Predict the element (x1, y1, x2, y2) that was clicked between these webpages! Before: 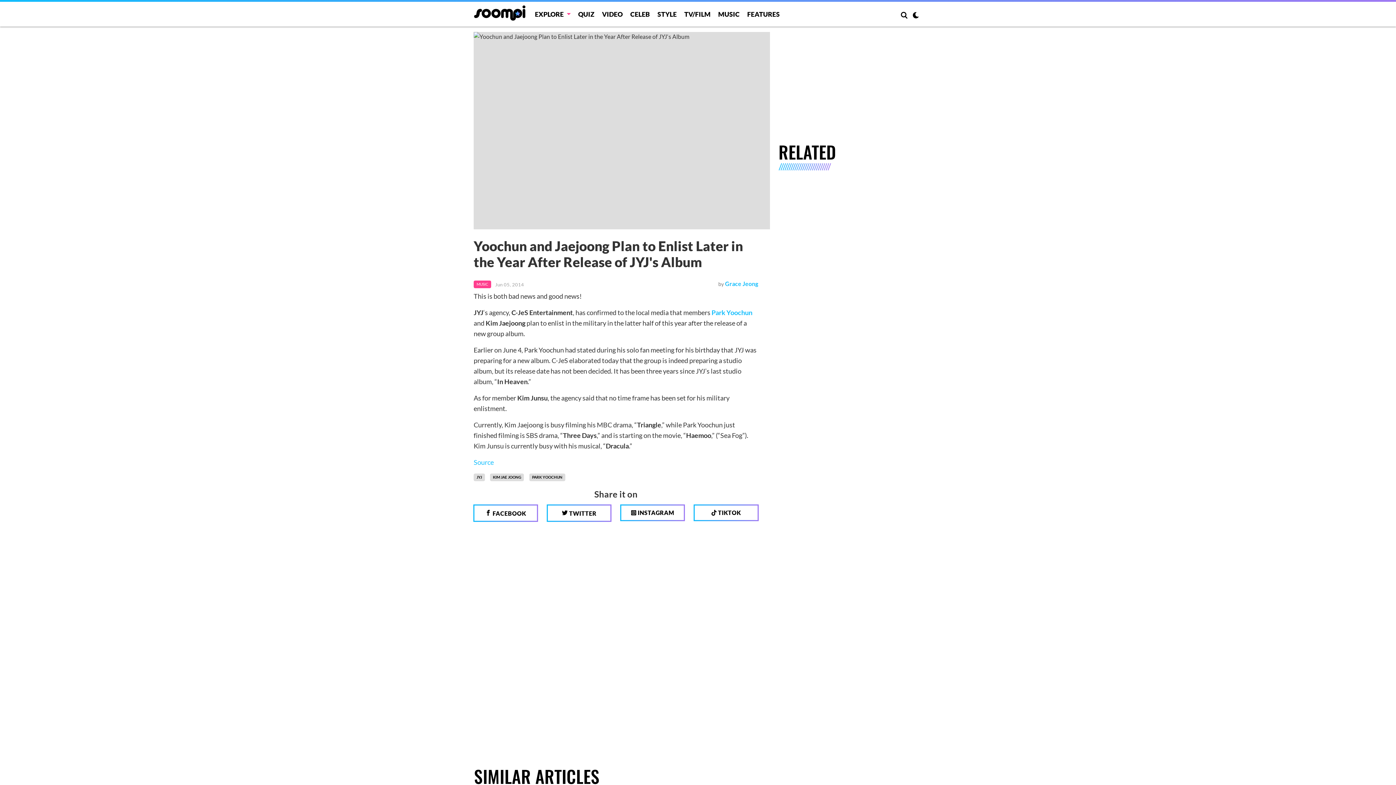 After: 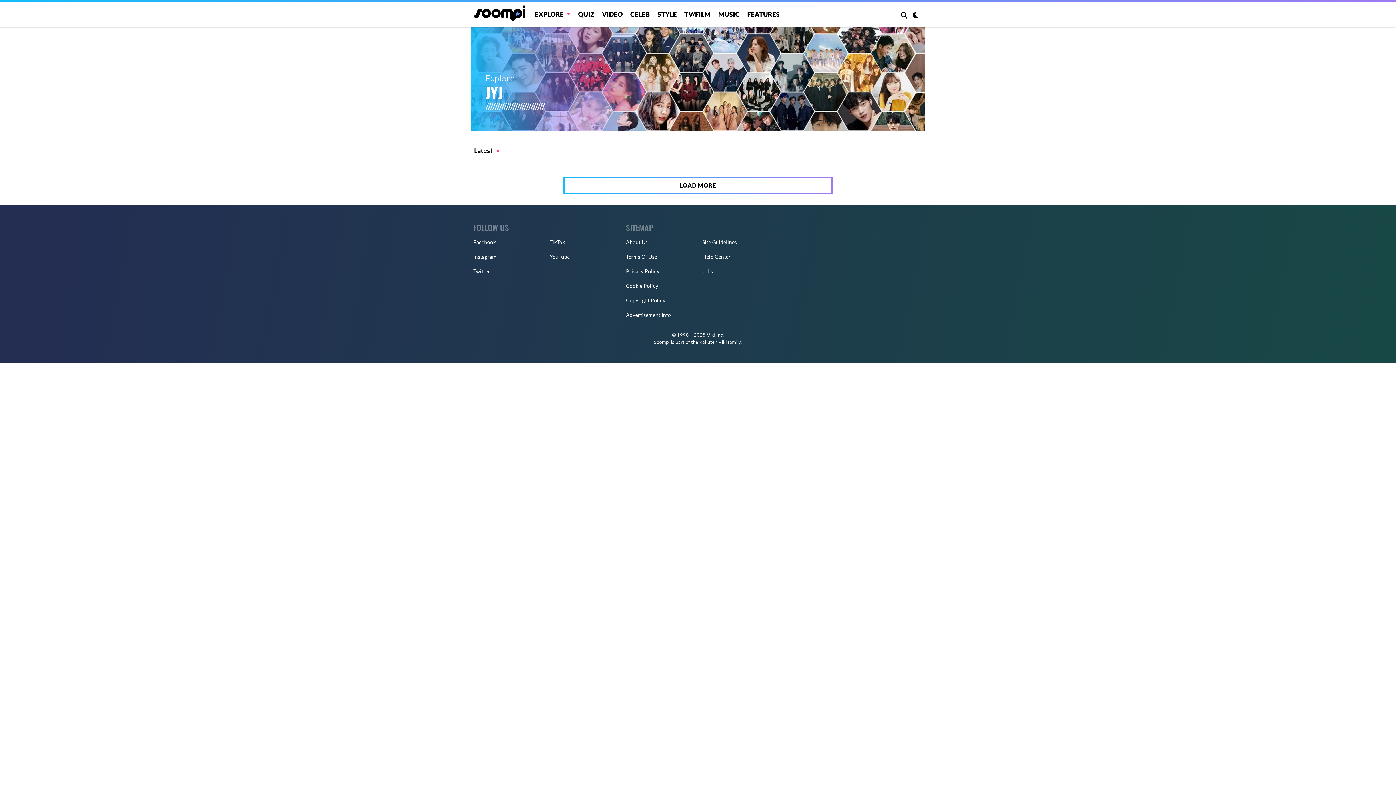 Action: bbox: (473, 473, 484, 481) label: JYJ